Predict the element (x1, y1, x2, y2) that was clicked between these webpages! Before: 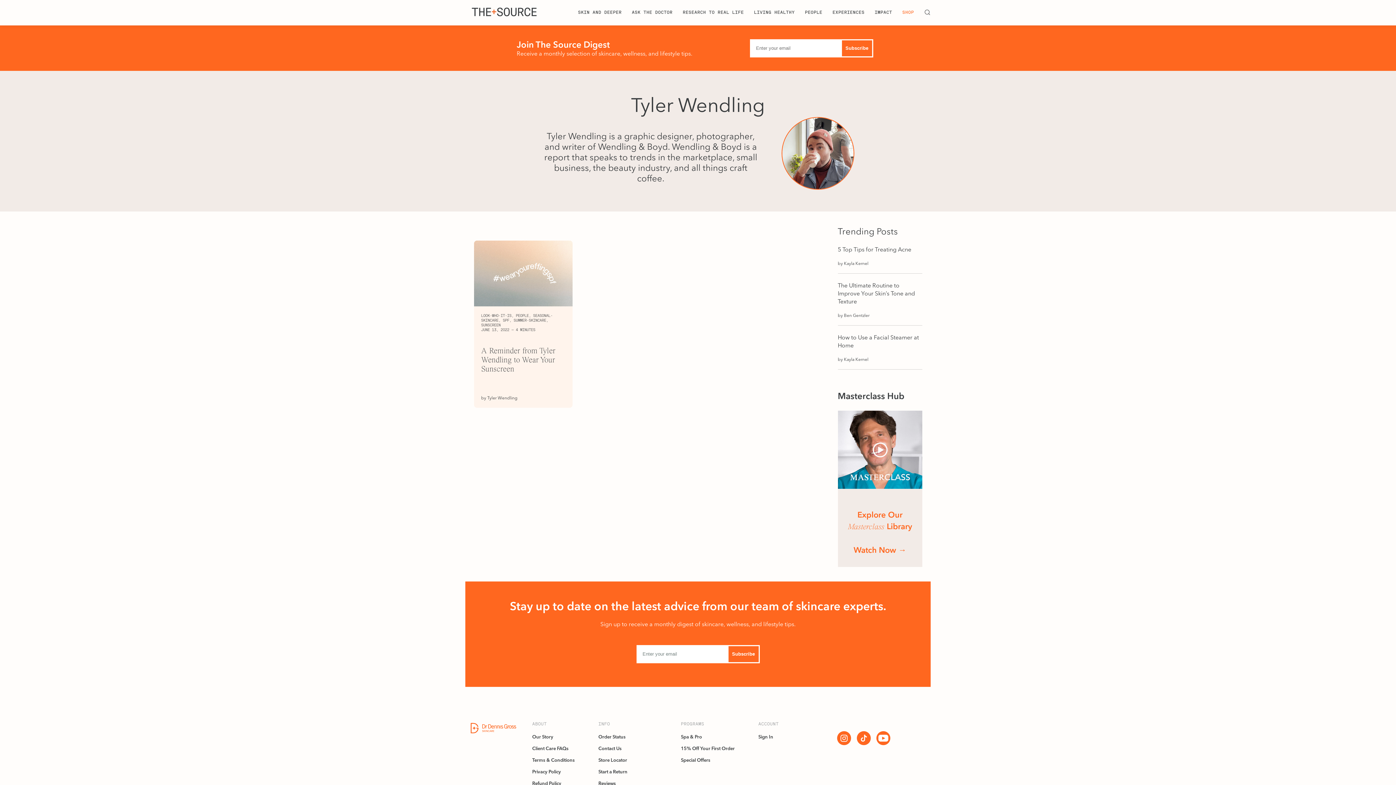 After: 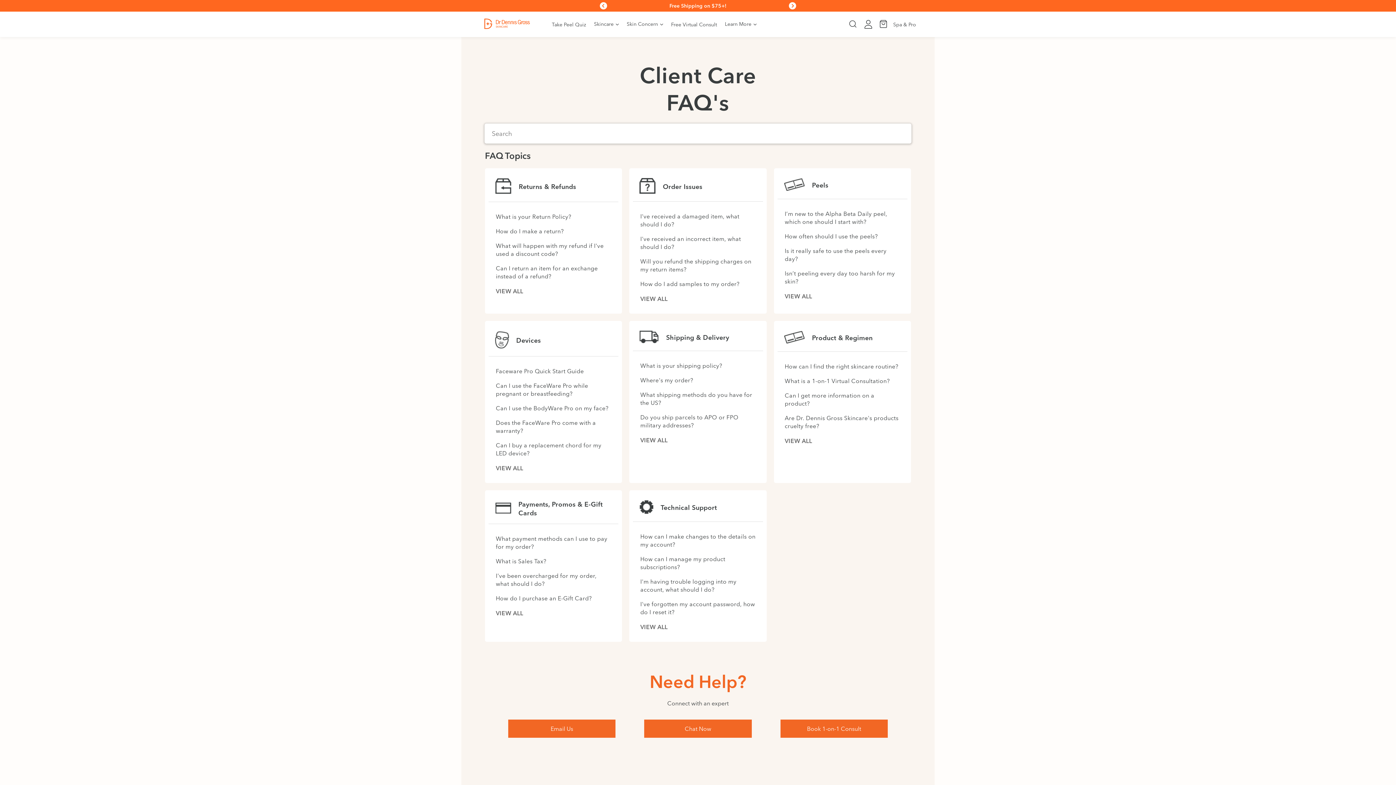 Action: label: Client Care FAQs bbox: (532, 745, 568, 751)